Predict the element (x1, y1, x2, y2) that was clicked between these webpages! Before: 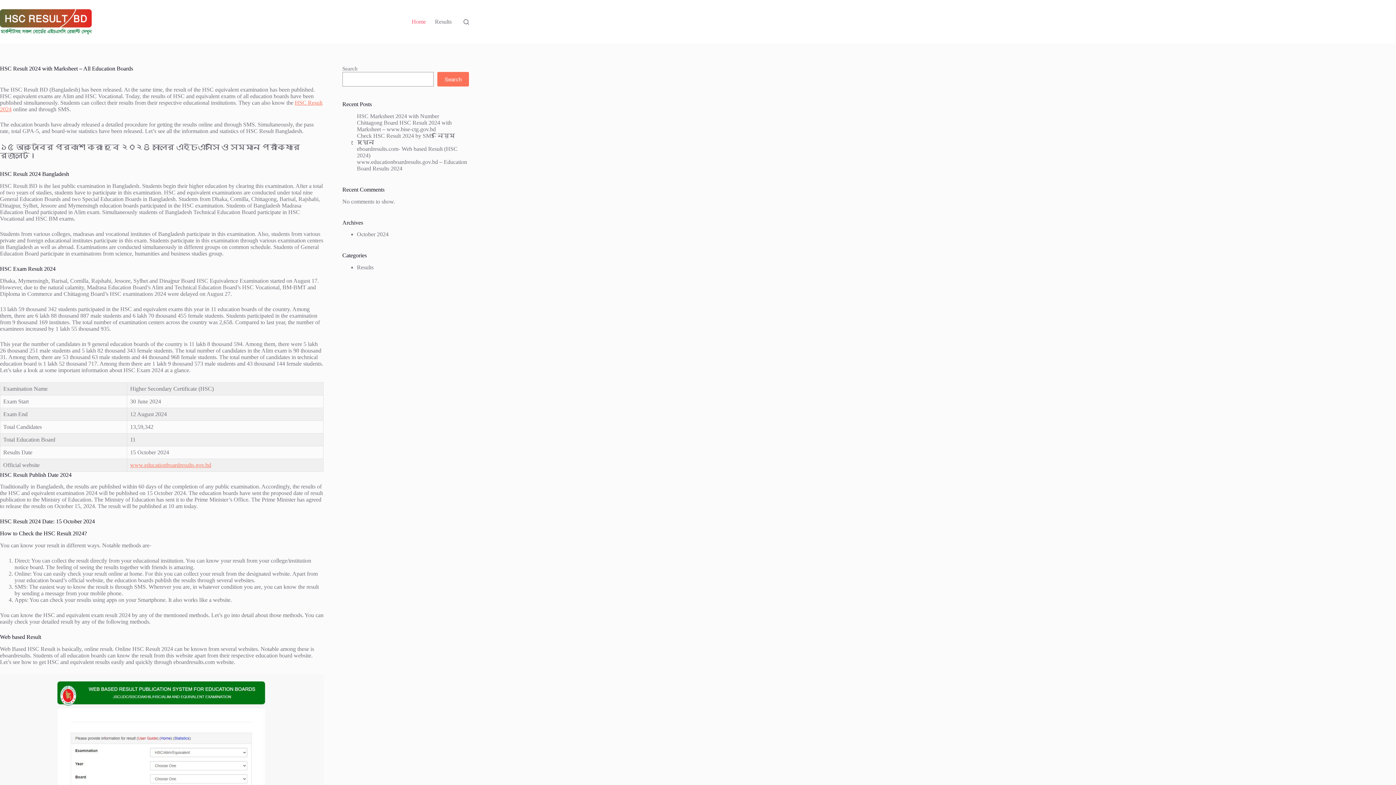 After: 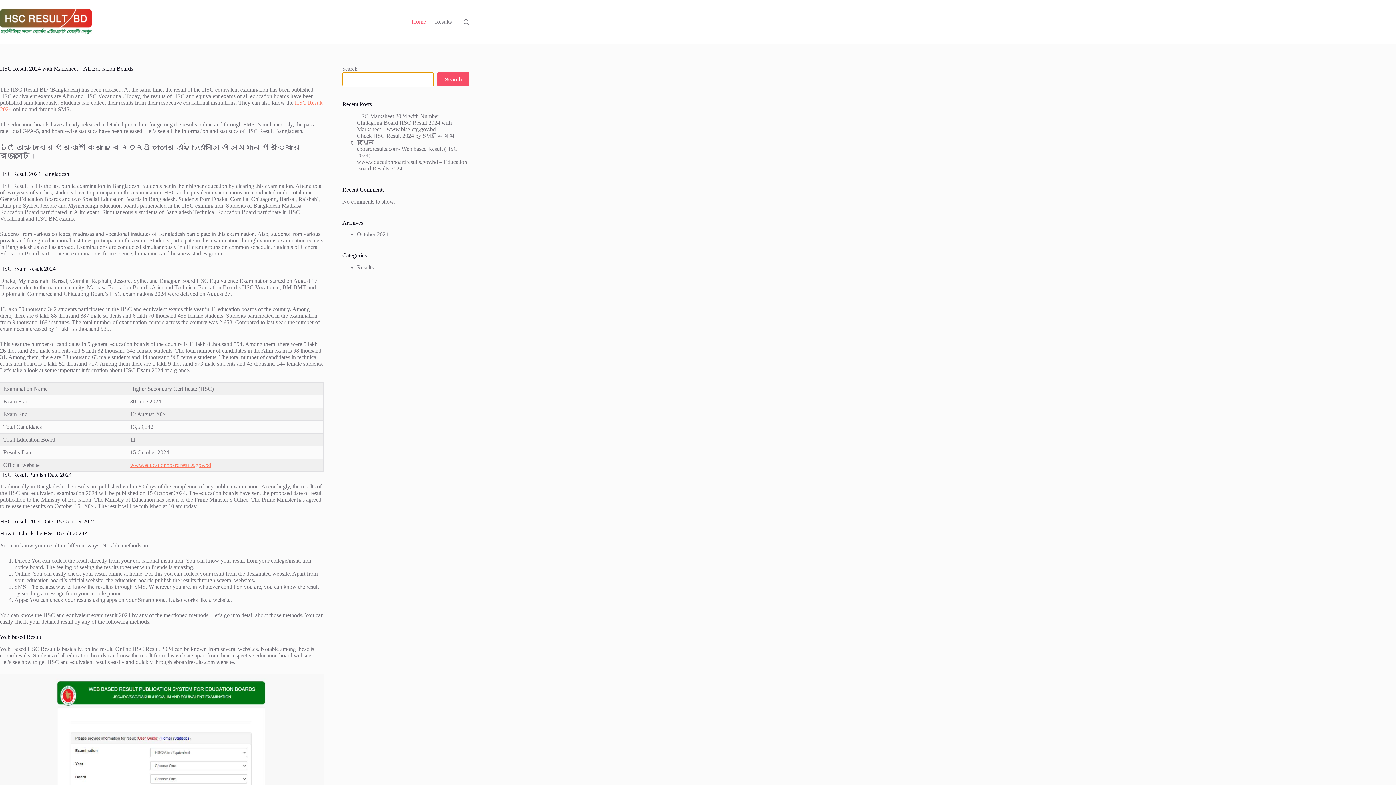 Action: bbox: (437, 72, 469, 86) label: Search